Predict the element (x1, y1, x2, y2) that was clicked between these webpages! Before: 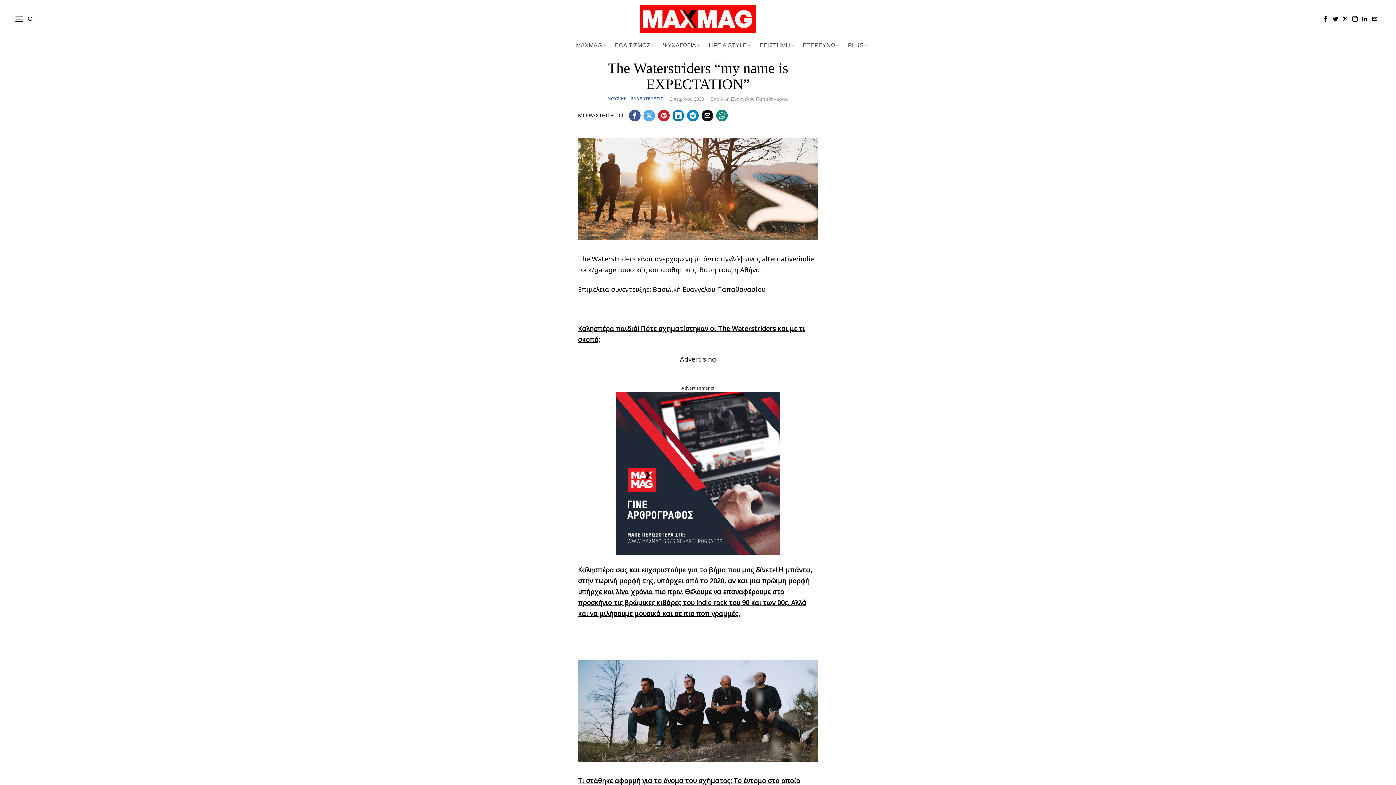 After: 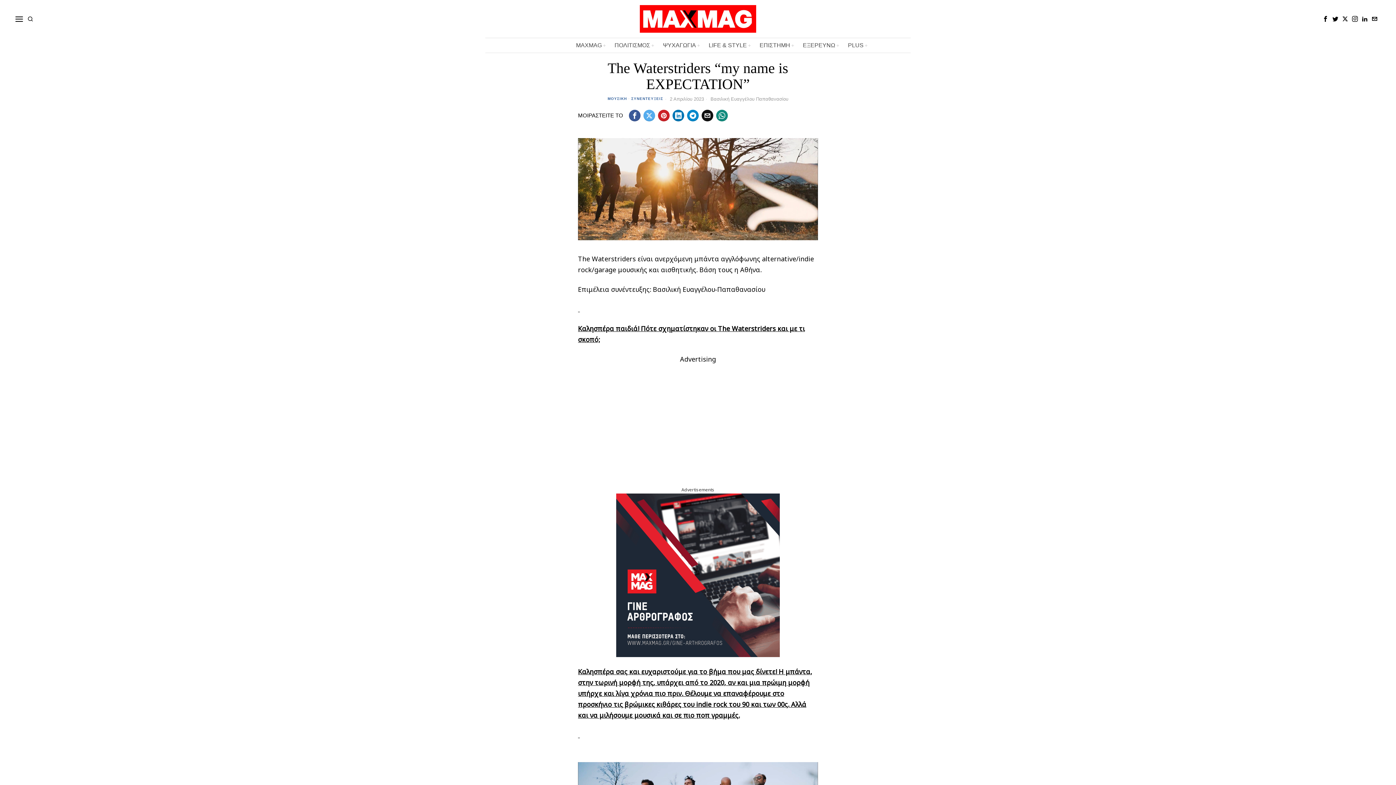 Action: bbox: (616, 468, 780, 477)